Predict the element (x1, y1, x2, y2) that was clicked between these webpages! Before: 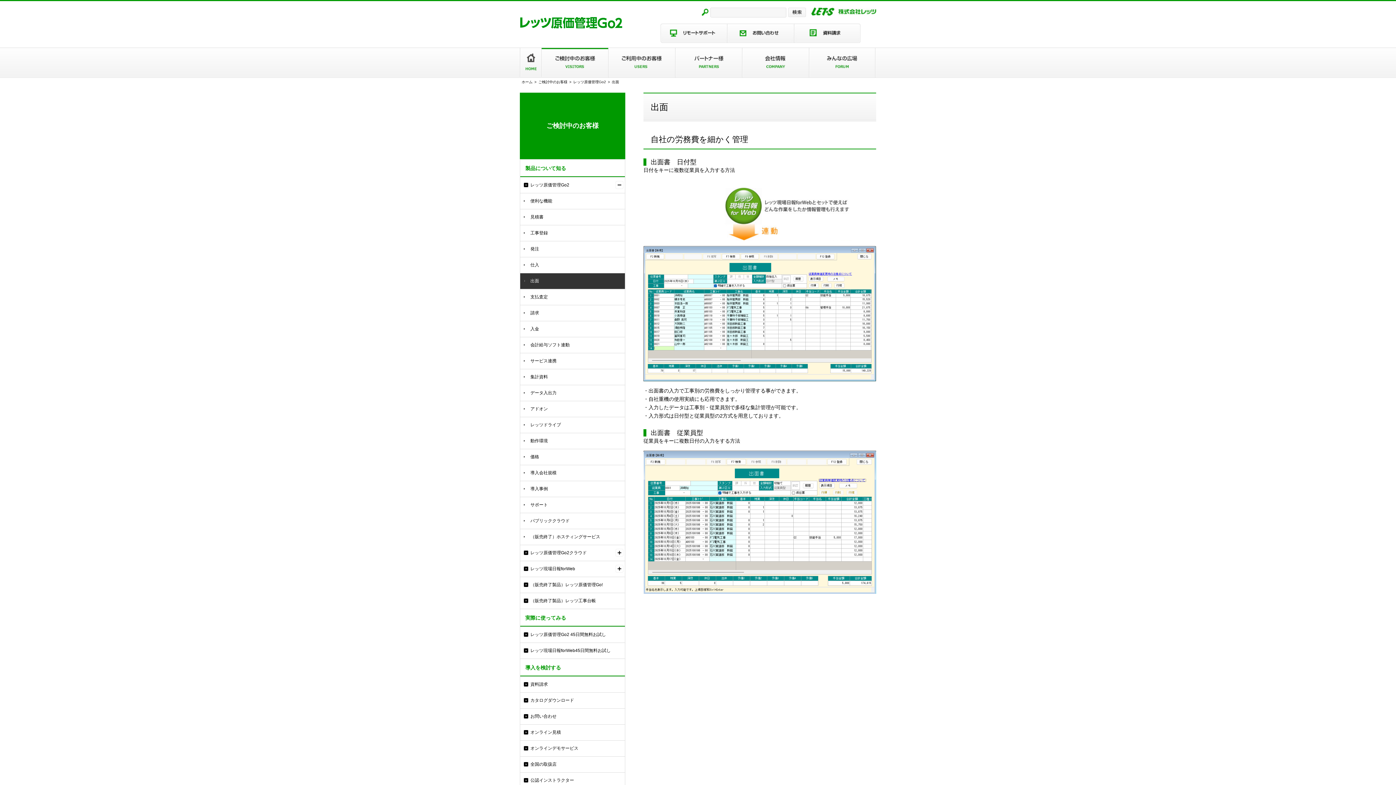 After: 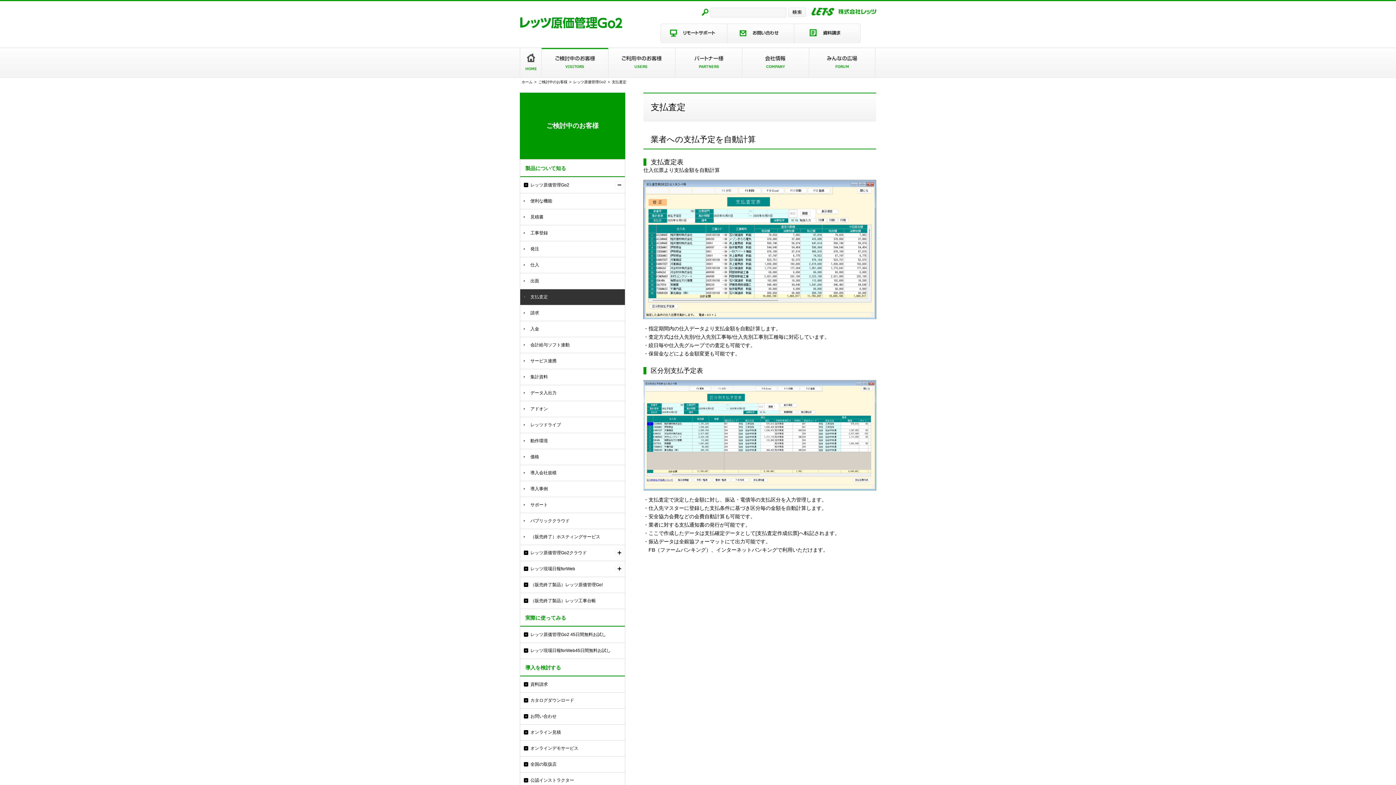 Action: bbox: (520, 289, 625, 305) label: 支払査定